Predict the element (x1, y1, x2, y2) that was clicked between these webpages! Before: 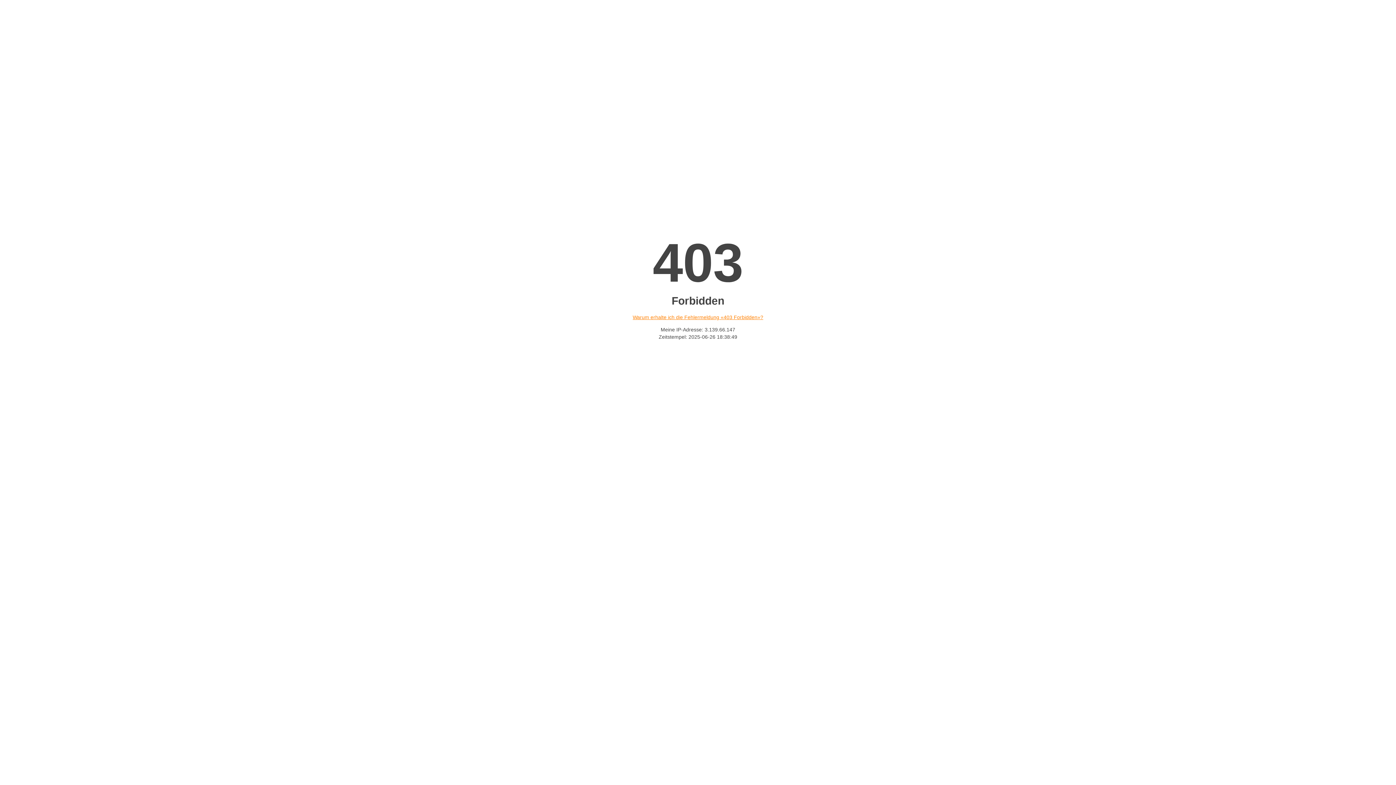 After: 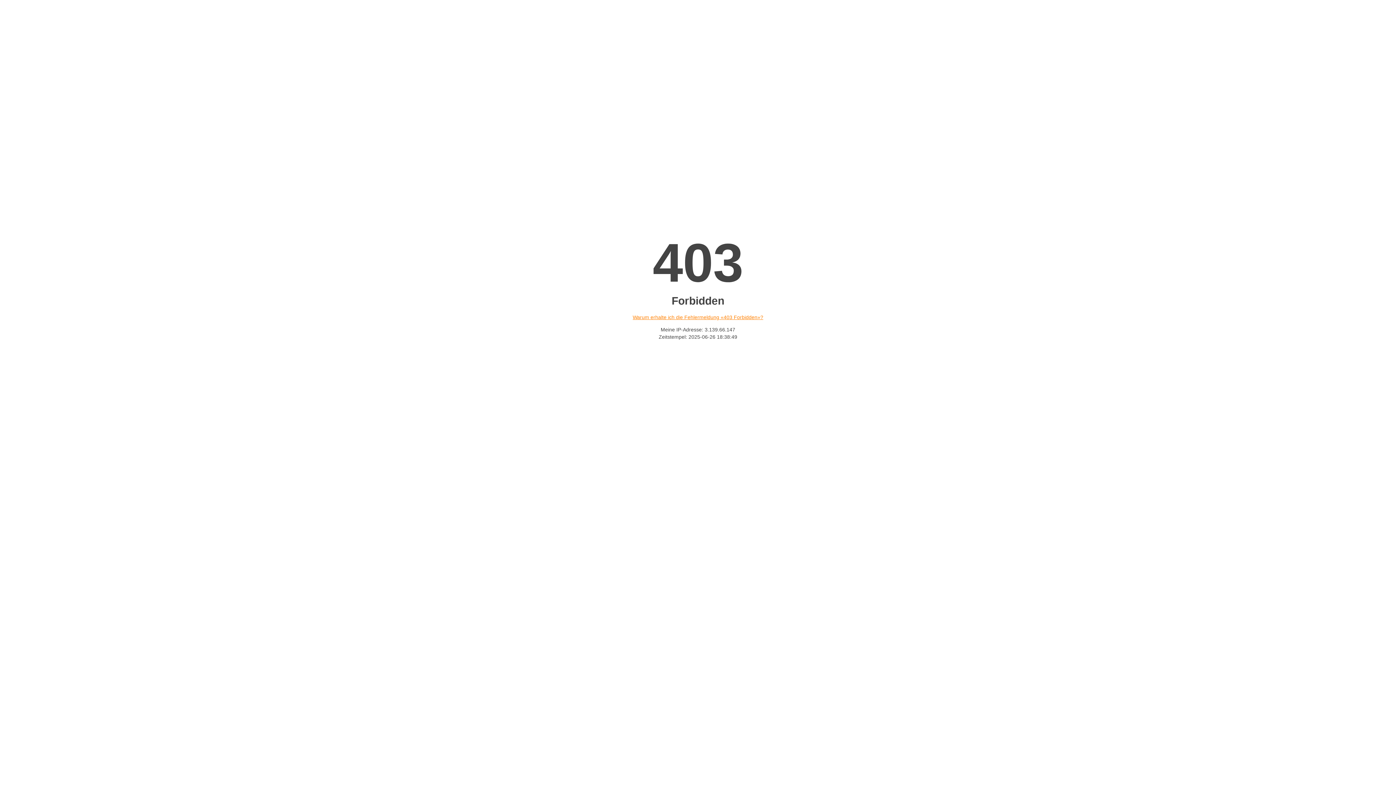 Action: label: Warum erhalte ich die Fehlermeldung «403 Forbidden»? bbox: (632, 314, 763, 320)